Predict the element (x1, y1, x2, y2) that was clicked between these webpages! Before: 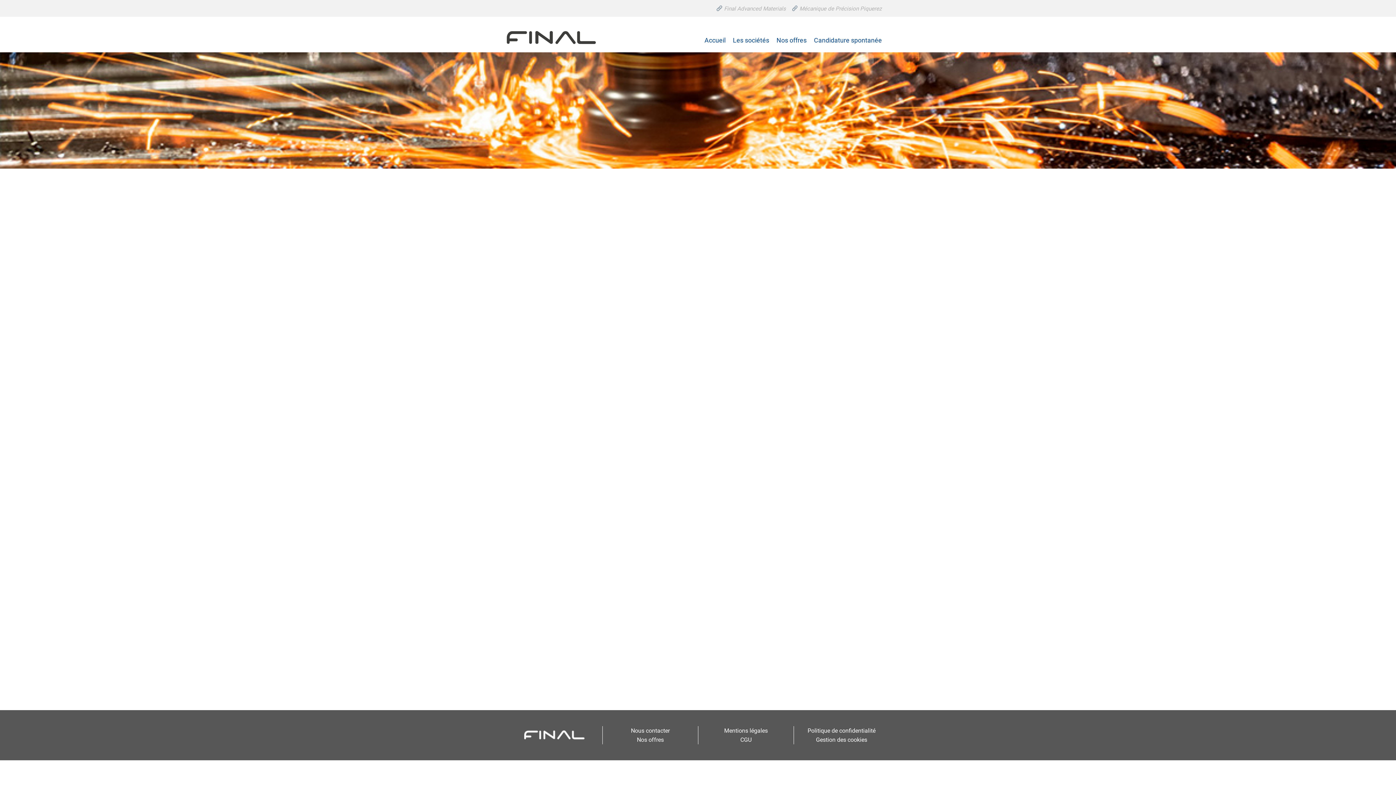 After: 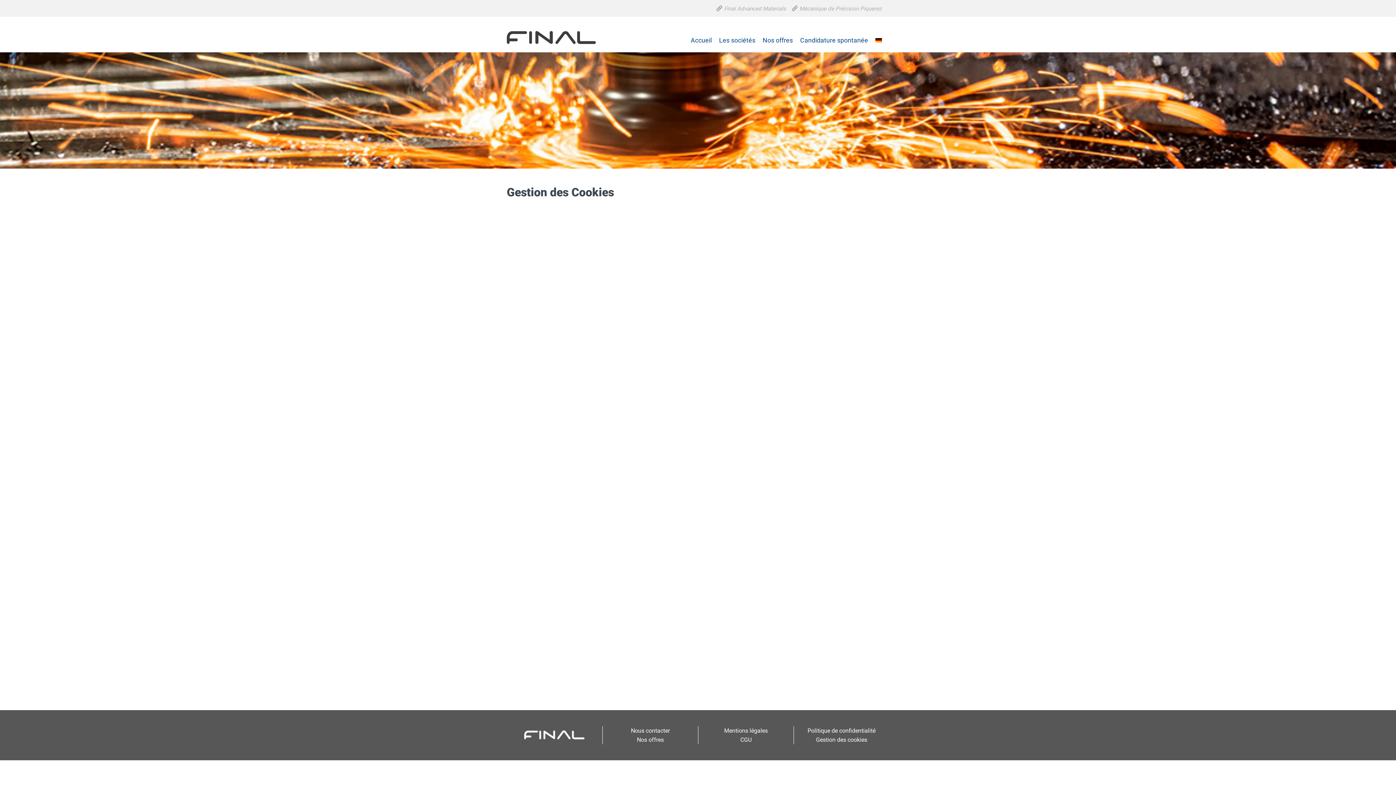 Action: bbox: (807, 735, 875, 744) label: Gestion des cookies